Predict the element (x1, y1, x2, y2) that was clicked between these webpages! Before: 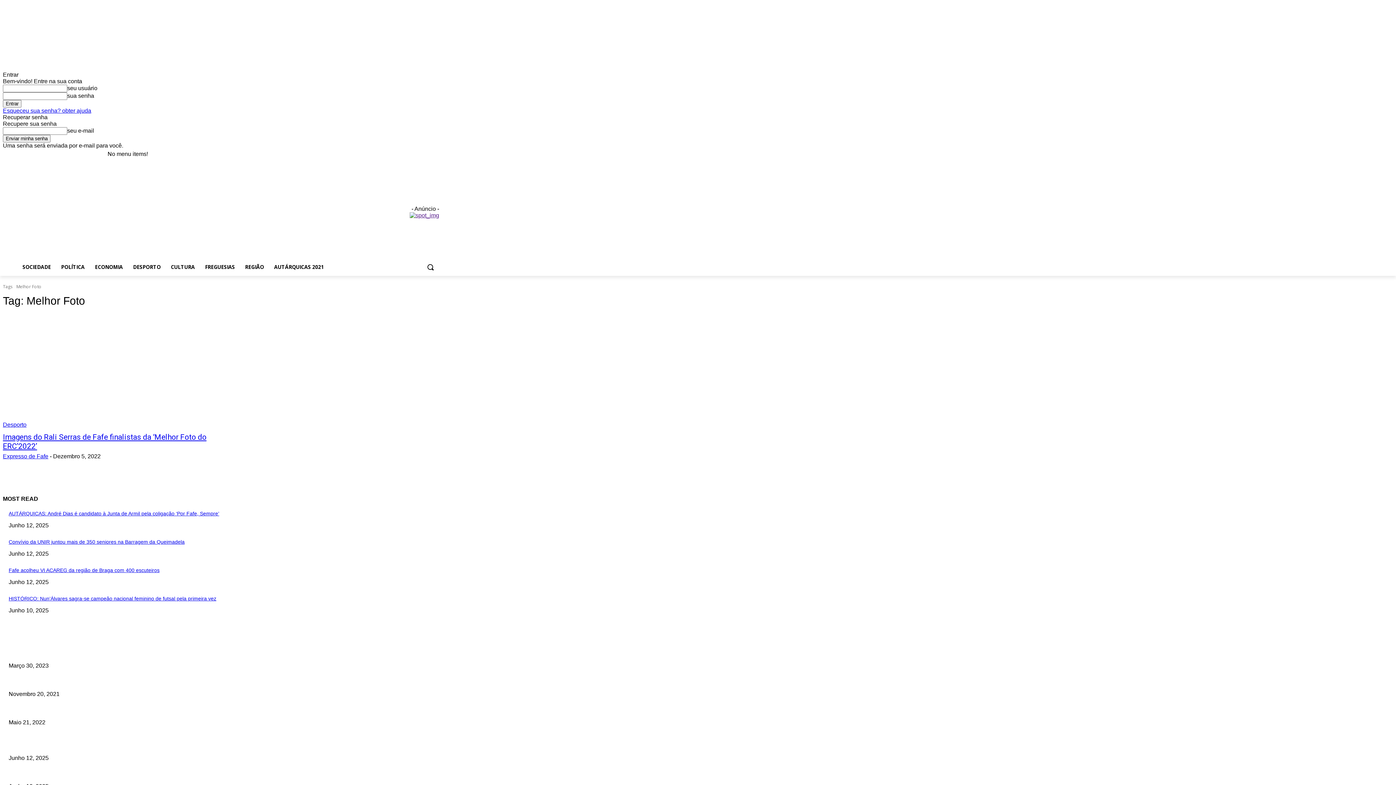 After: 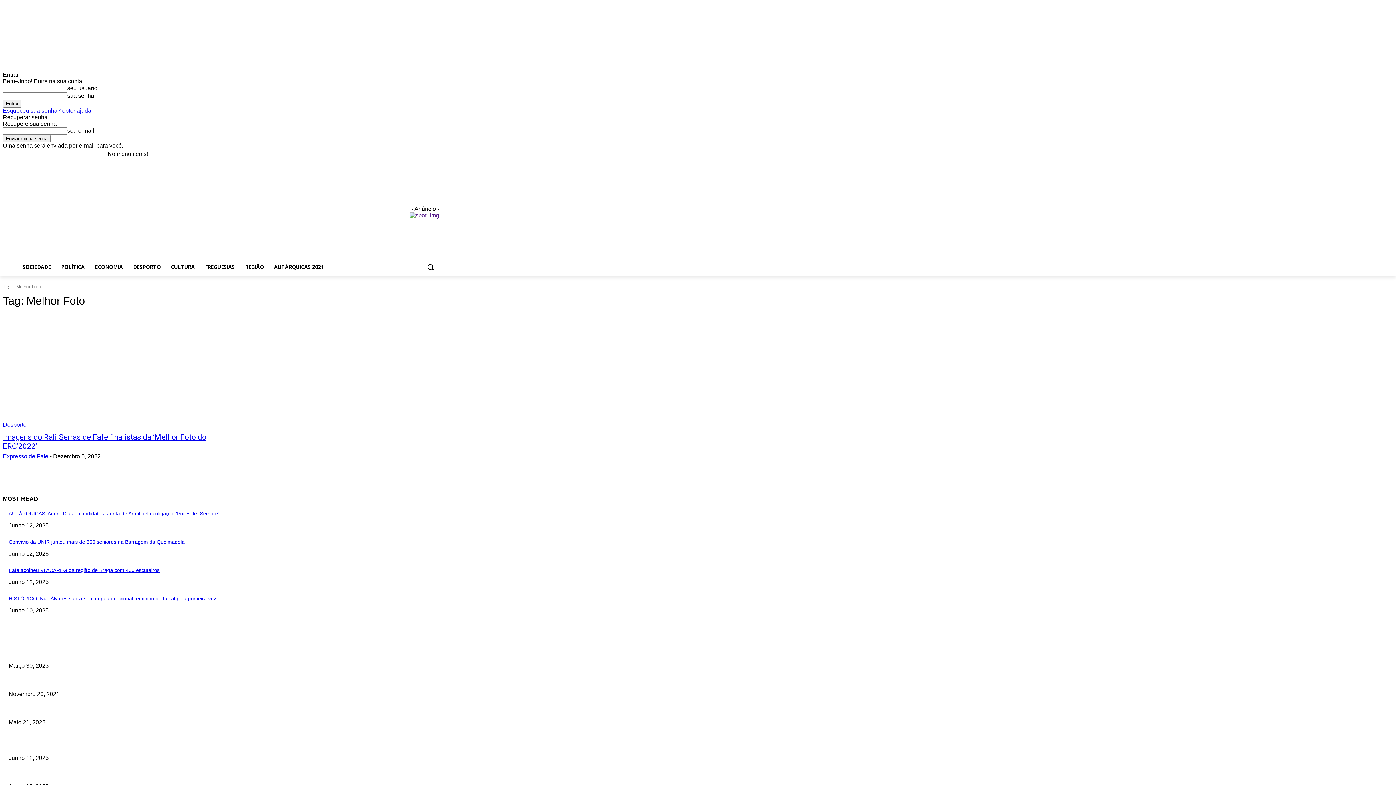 Action: bbox: (410, 150, 419, 158)